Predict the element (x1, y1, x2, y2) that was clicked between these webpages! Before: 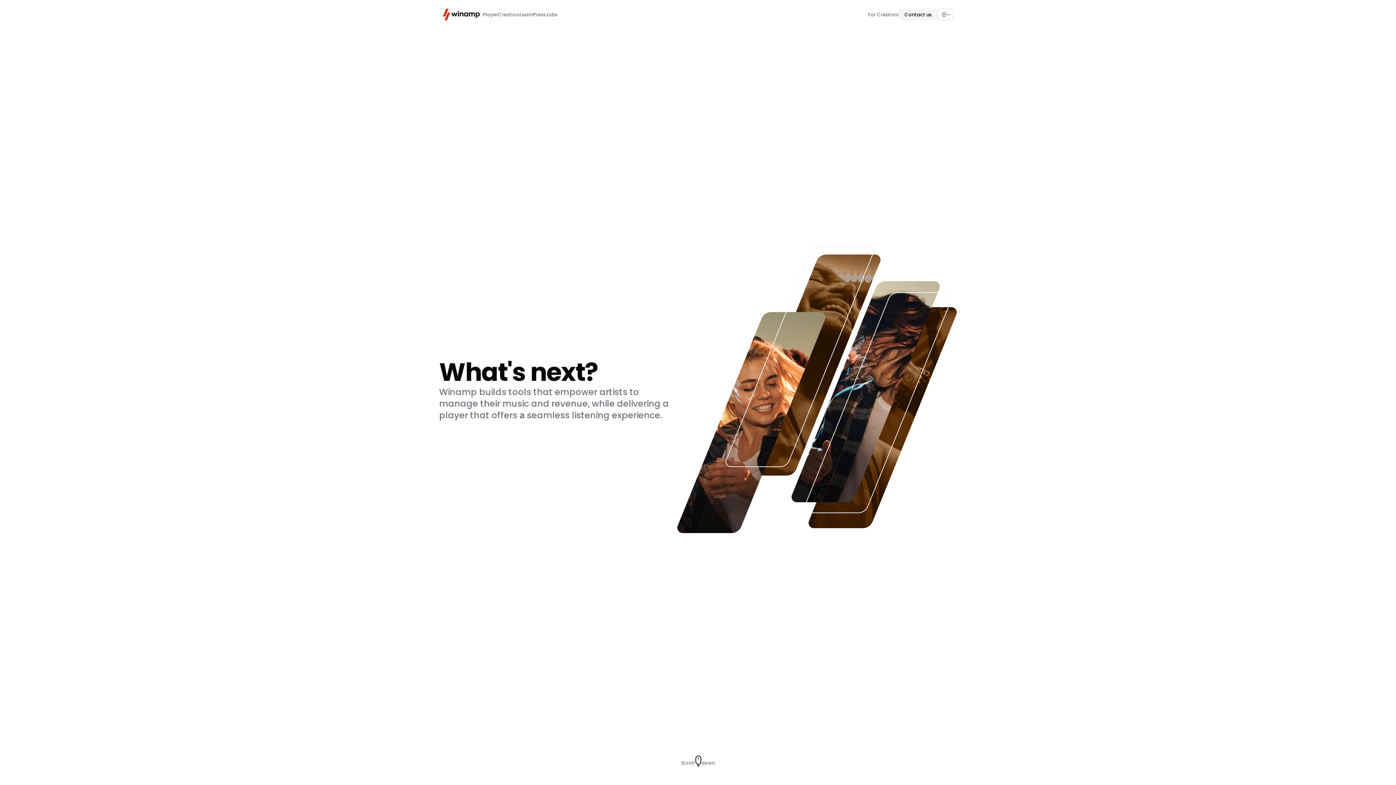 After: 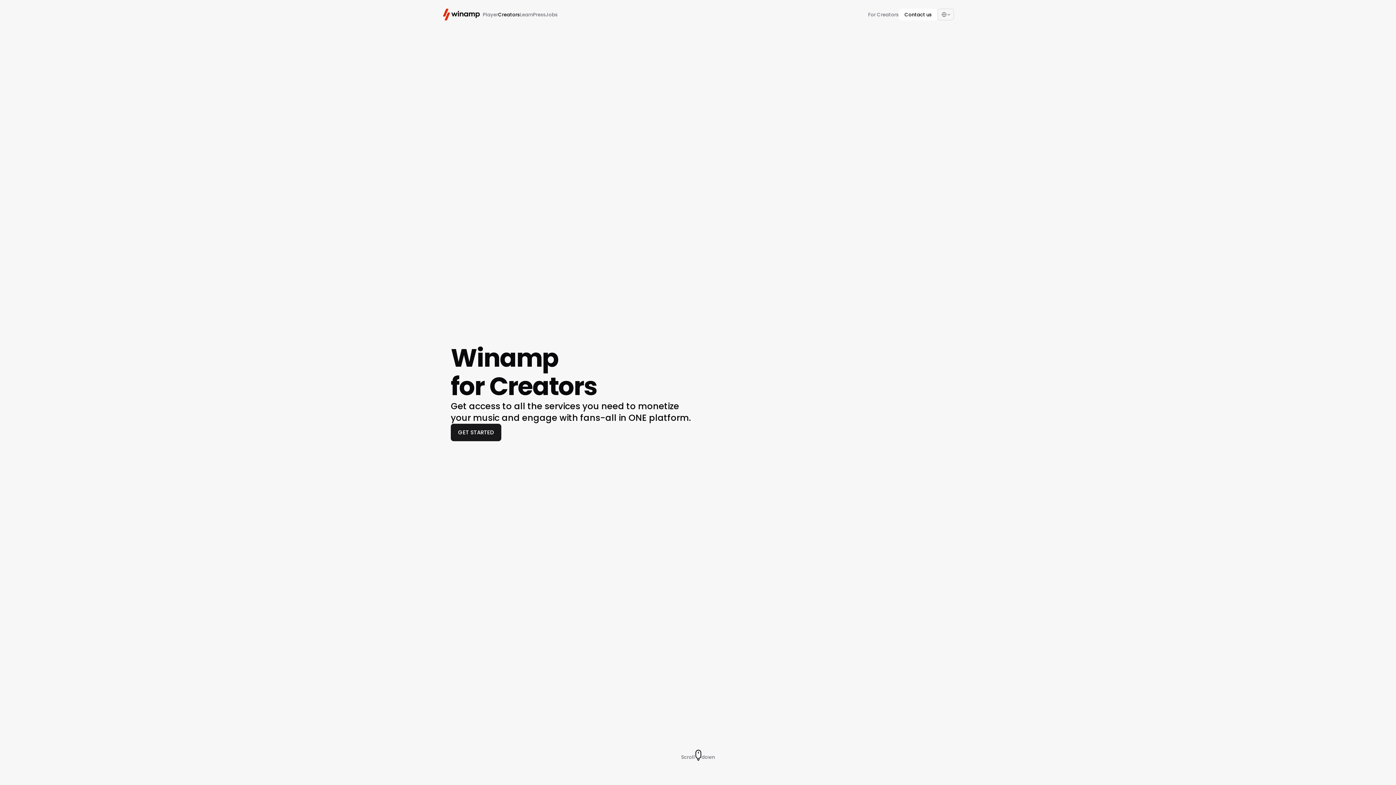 Action: bbox: (498, 11, 520, 18) label: Creators